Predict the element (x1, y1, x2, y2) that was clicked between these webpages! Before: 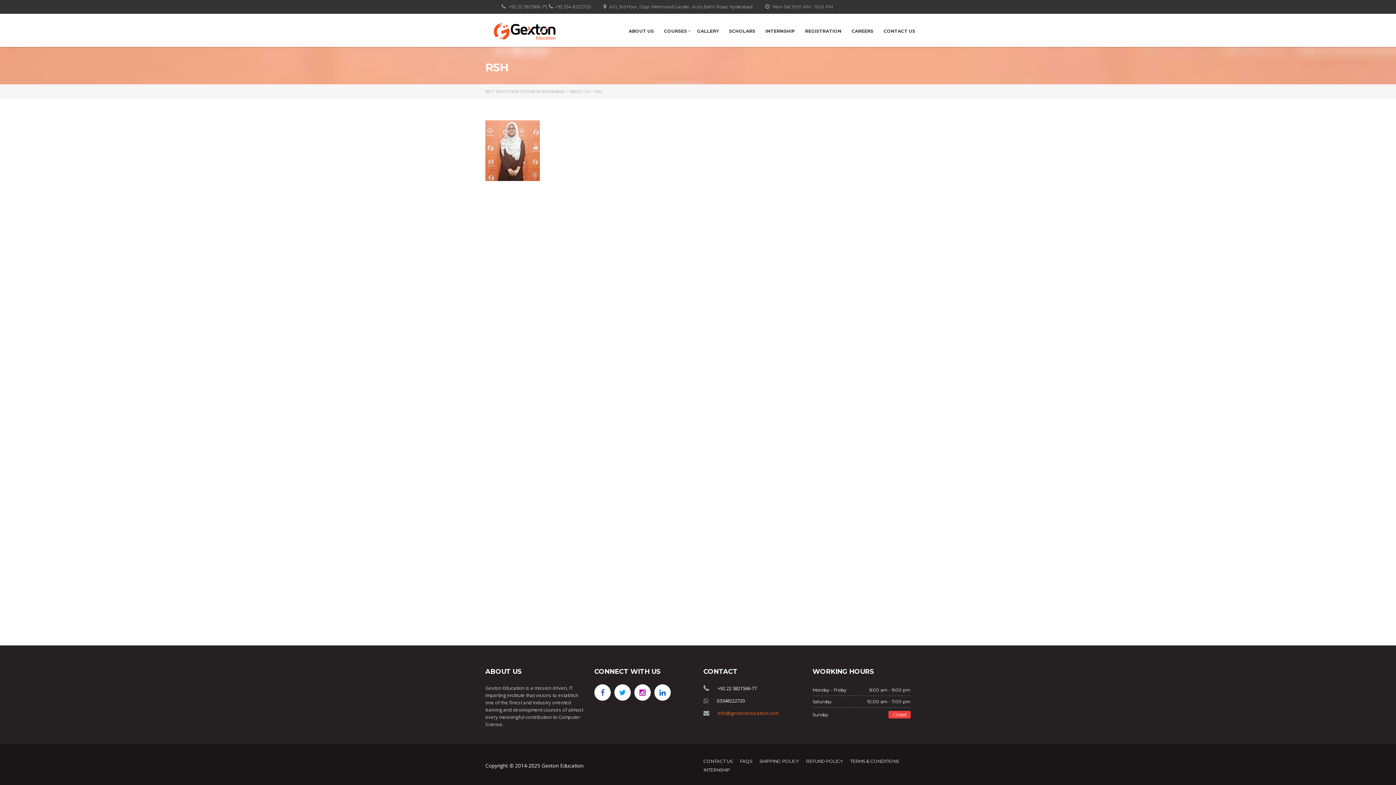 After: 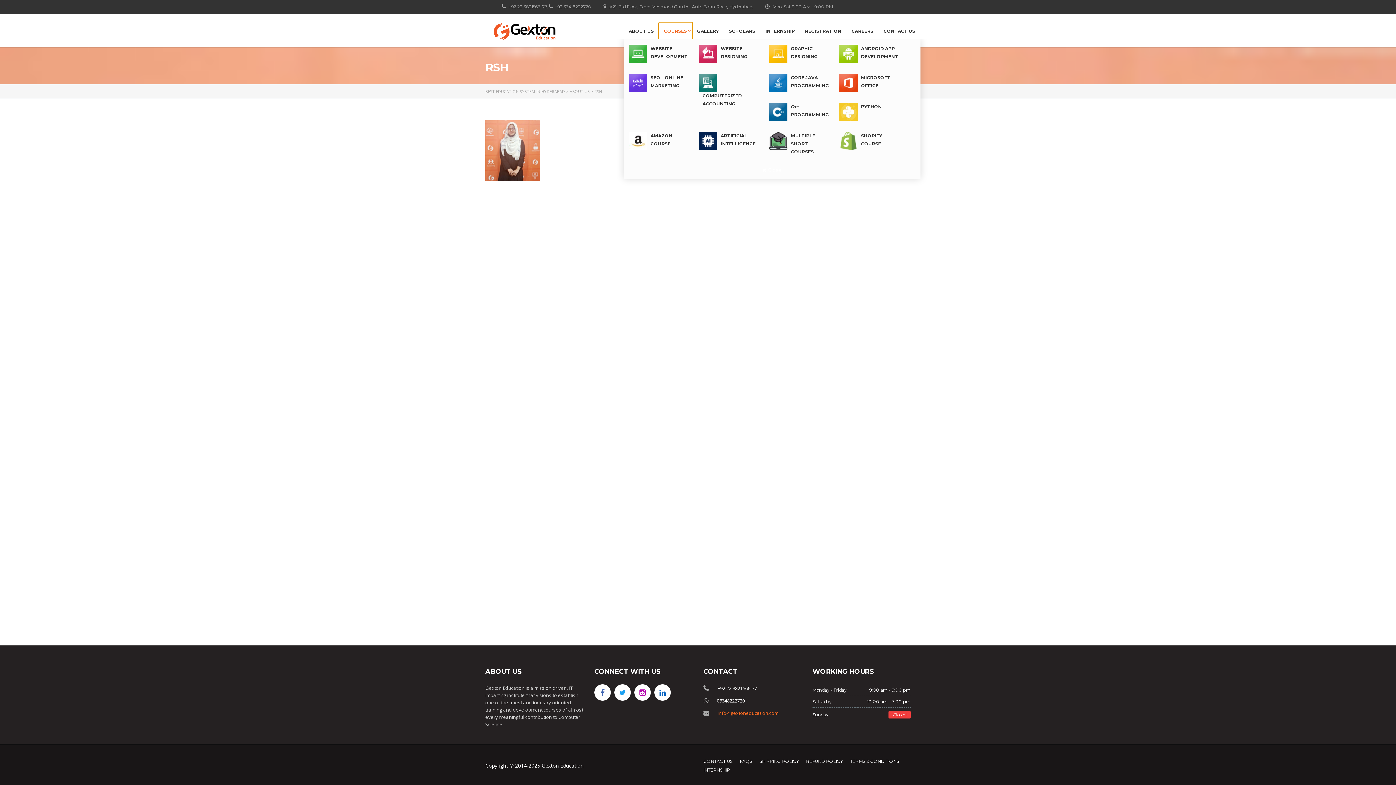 Action: label: COURSES bbox: (659, 22, 692, 39)